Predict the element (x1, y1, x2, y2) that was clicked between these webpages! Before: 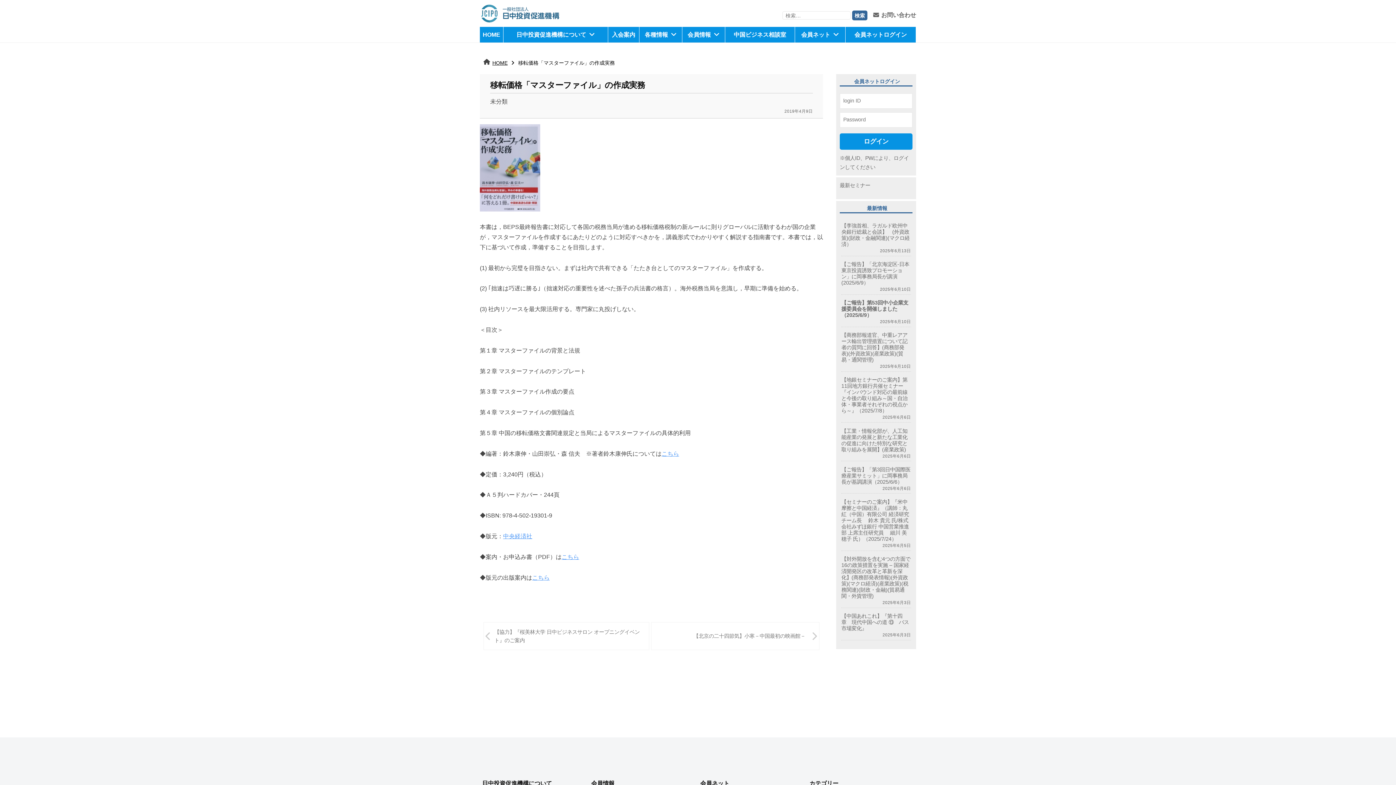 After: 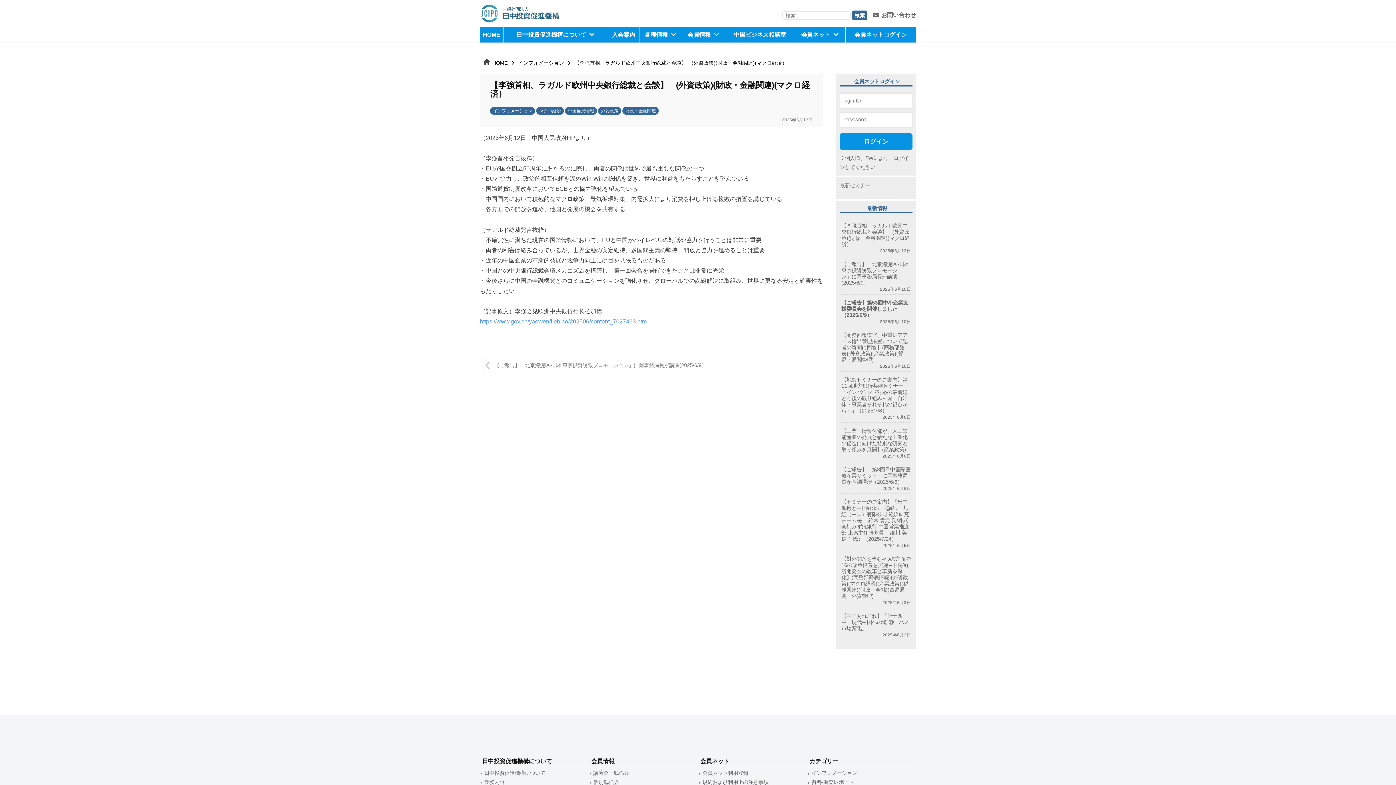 Action: bbox: (841, 222, 909, 247) label: 【李強首相、ラガルド欧州中央銀行総裁と会談】　(外資政策)(財政・金融関連)(マクロ経済）